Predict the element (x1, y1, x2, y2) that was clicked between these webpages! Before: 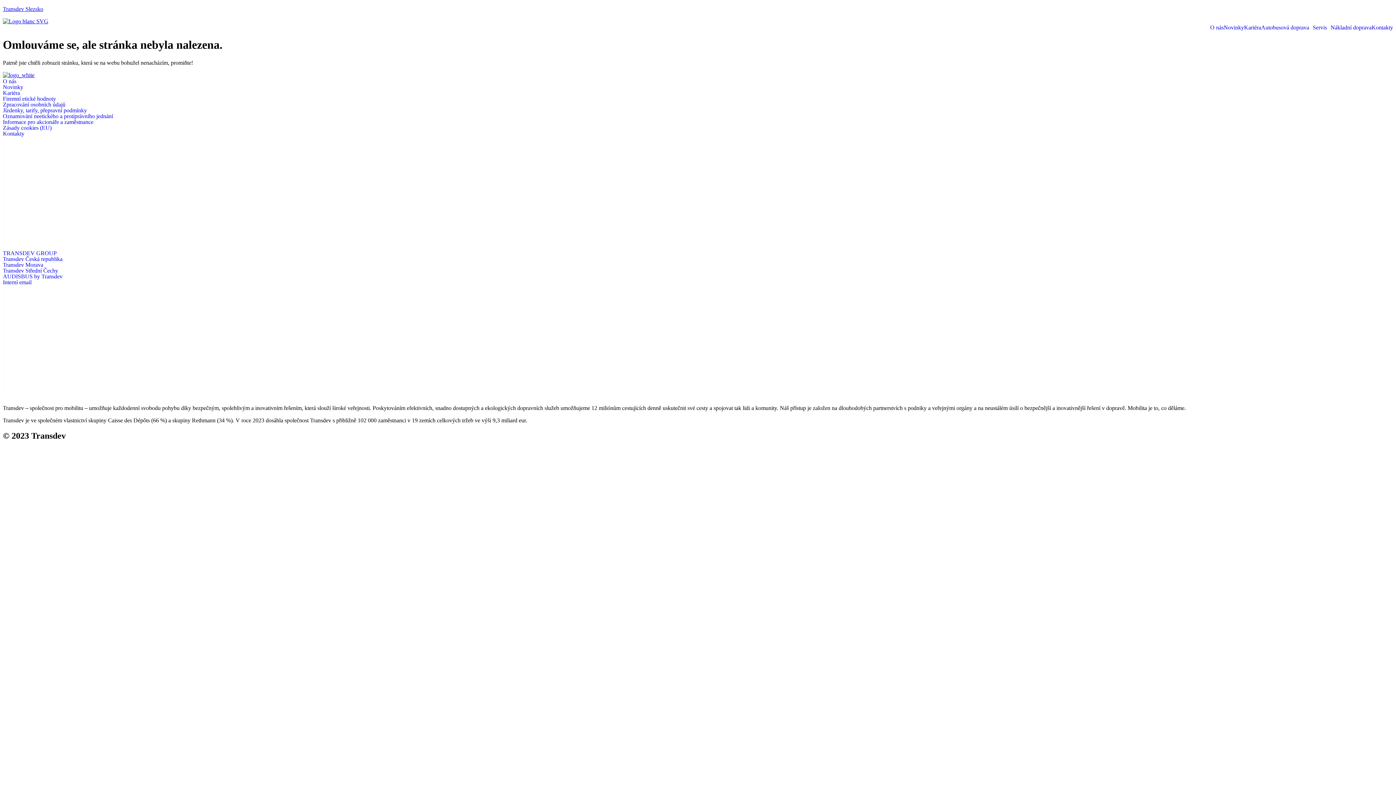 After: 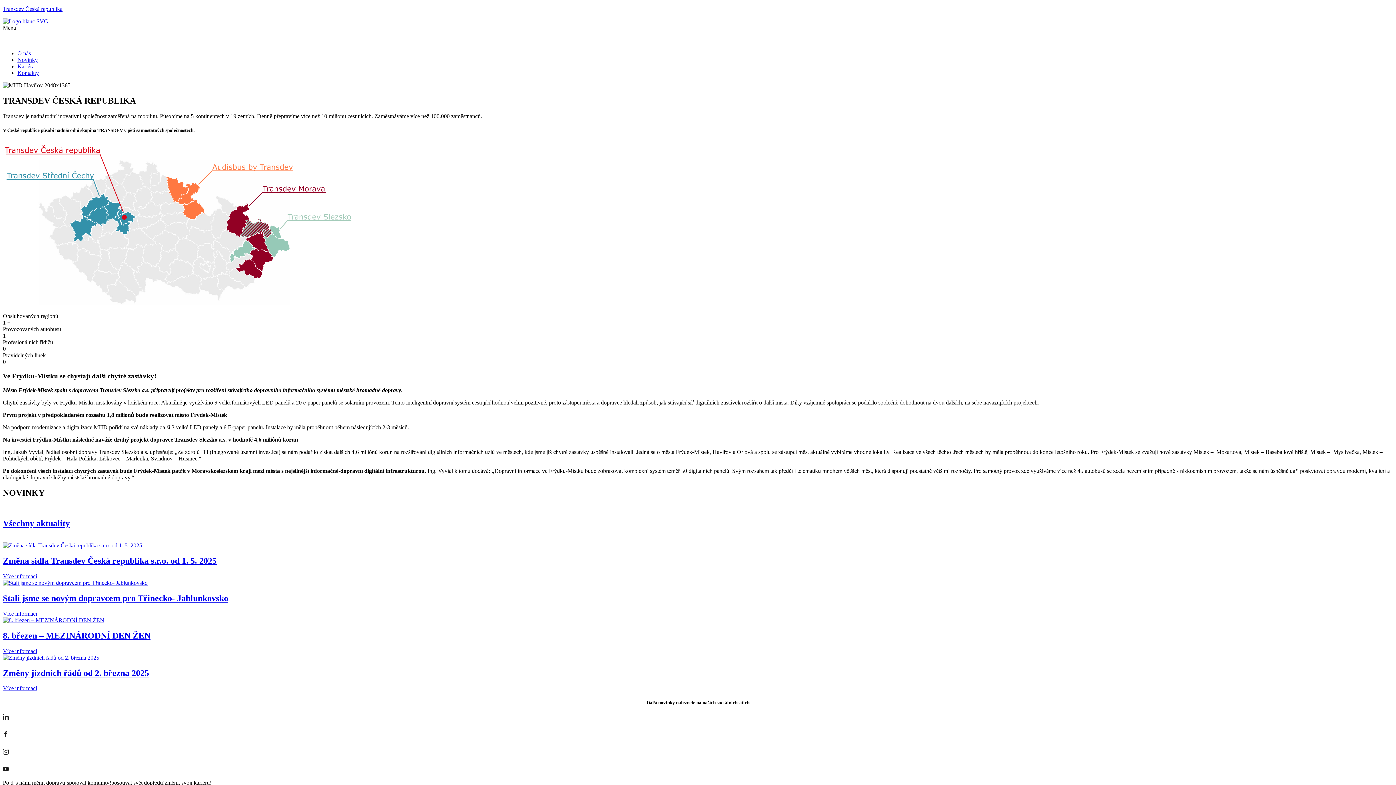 Action: bbox: (2, 256, 1393, 262) label: Transdev Česká republika